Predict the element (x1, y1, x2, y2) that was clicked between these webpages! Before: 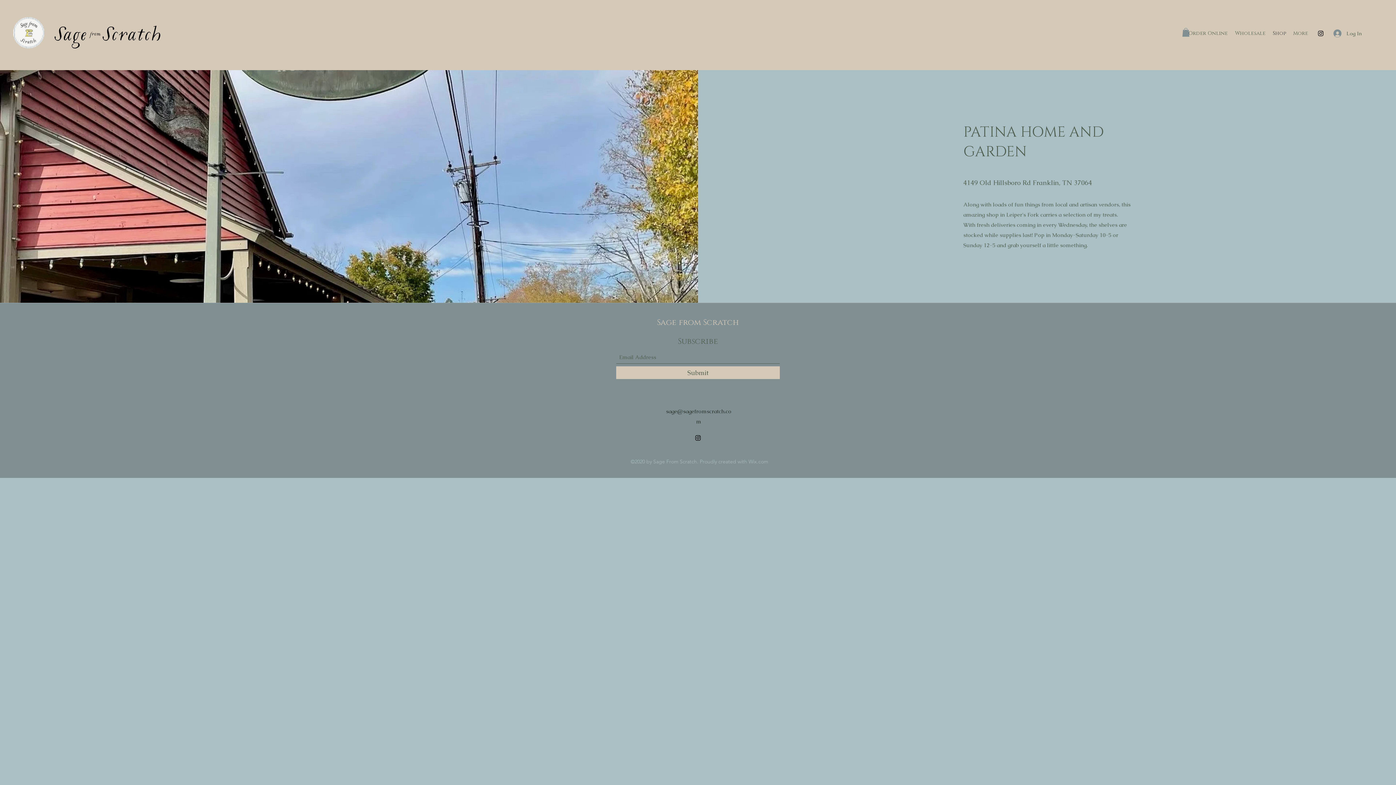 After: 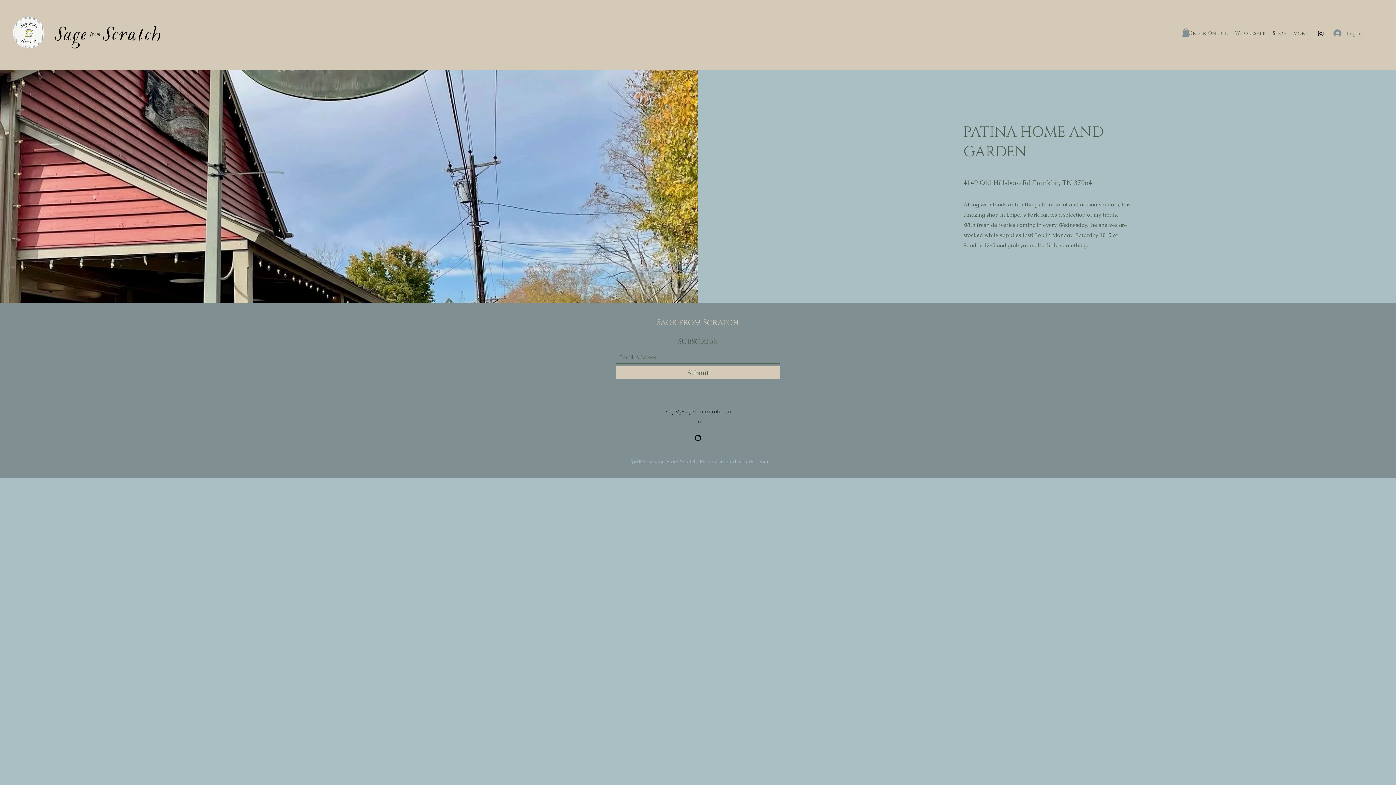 Action: bbox: (1328, 26, 1367, 40) label: Log In